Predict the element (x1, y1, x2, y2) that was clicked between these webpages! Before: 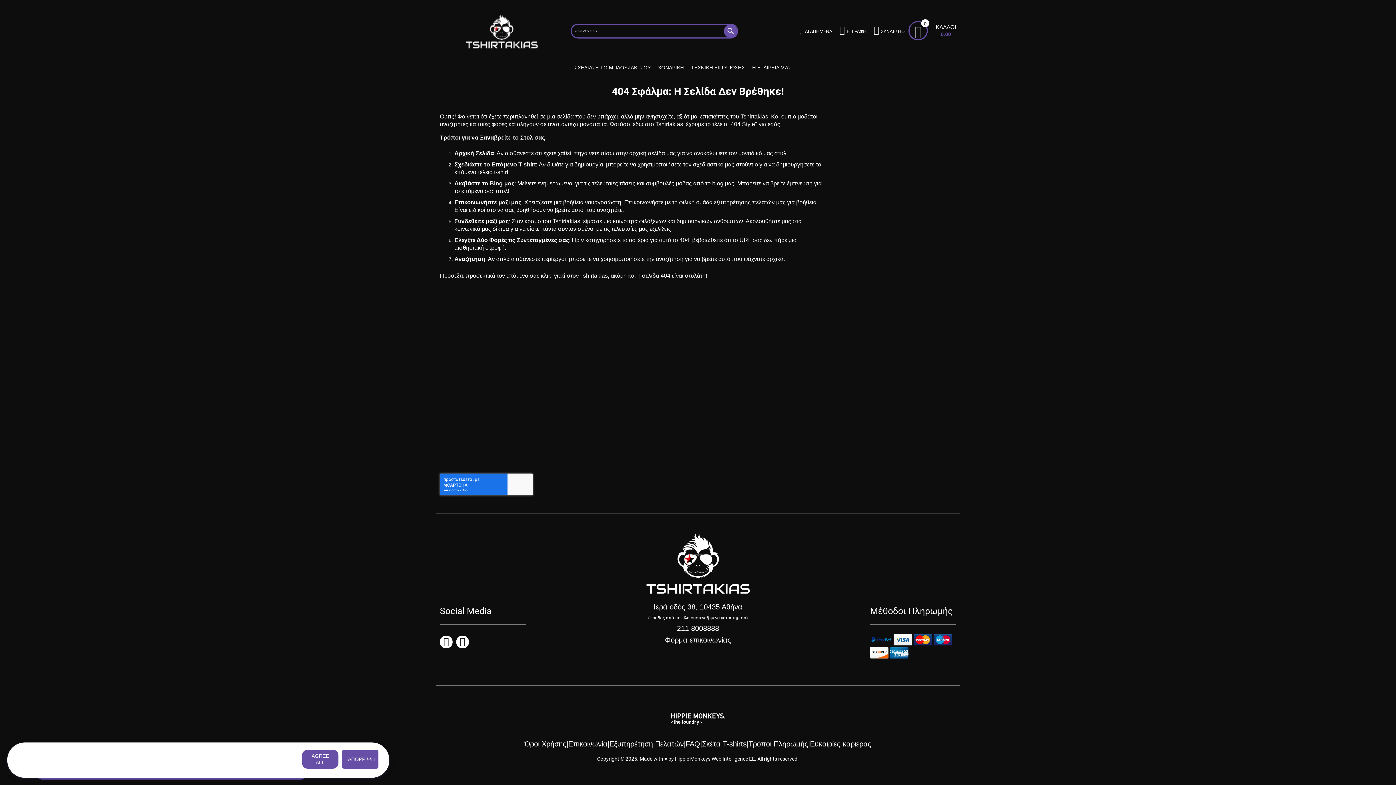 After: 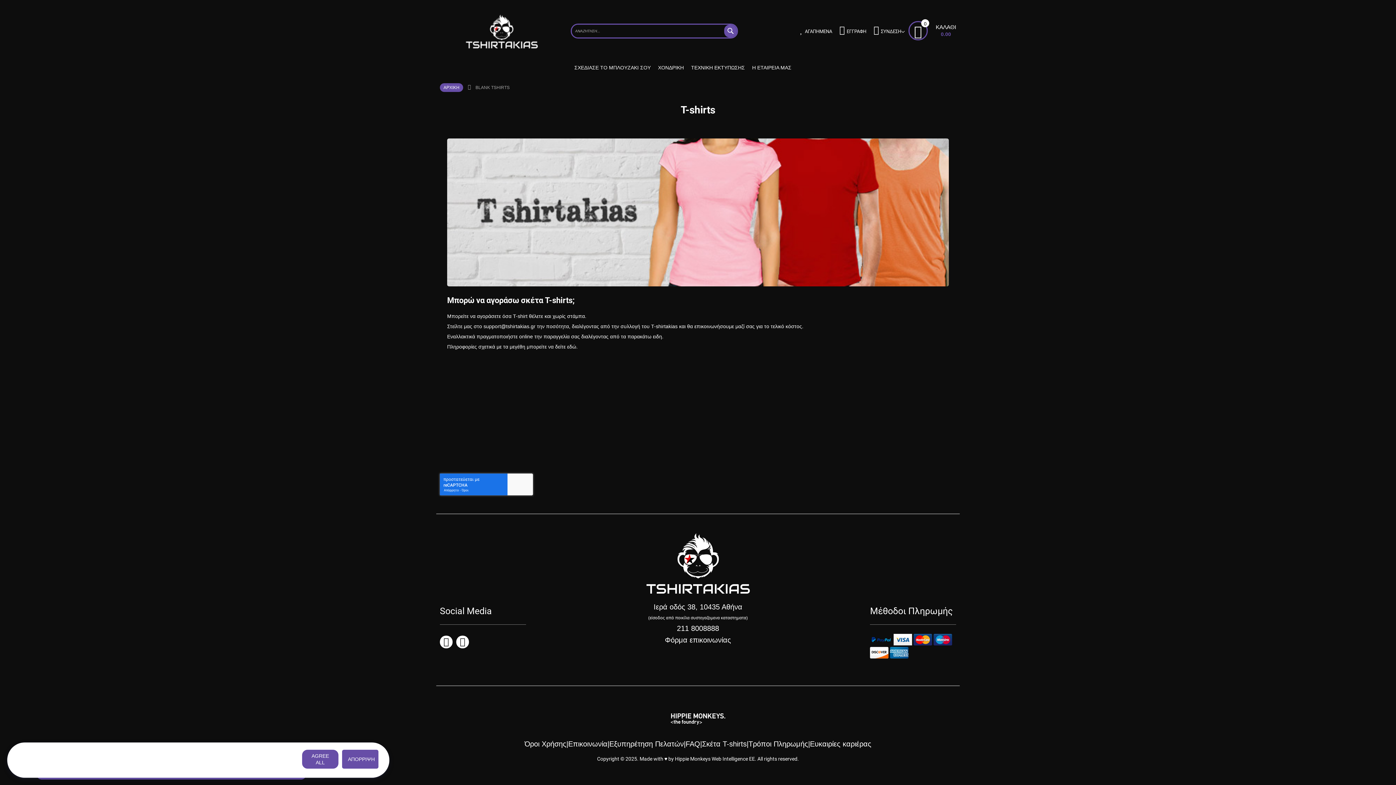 Action: bbox: (702, 740, 746, 748) label: Σκέτα T-shirts